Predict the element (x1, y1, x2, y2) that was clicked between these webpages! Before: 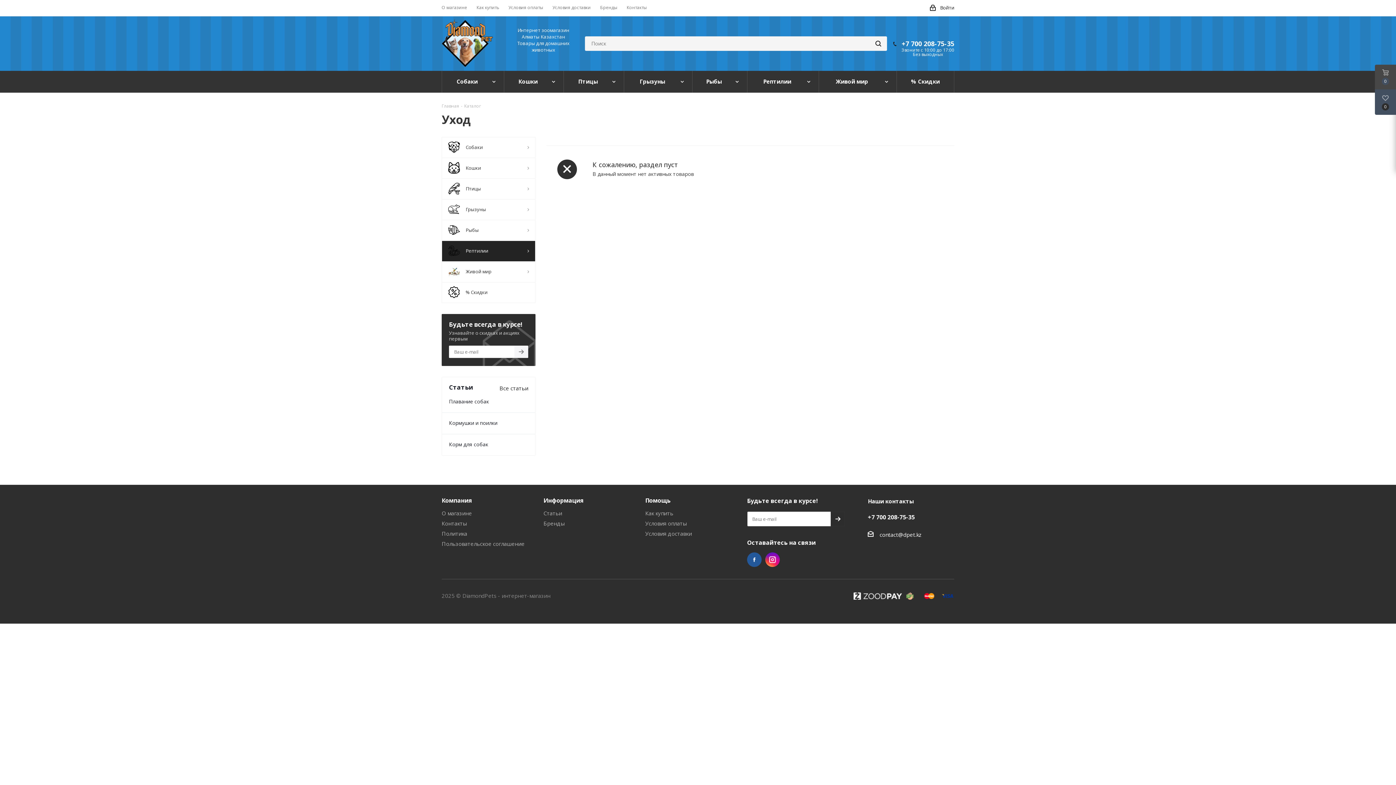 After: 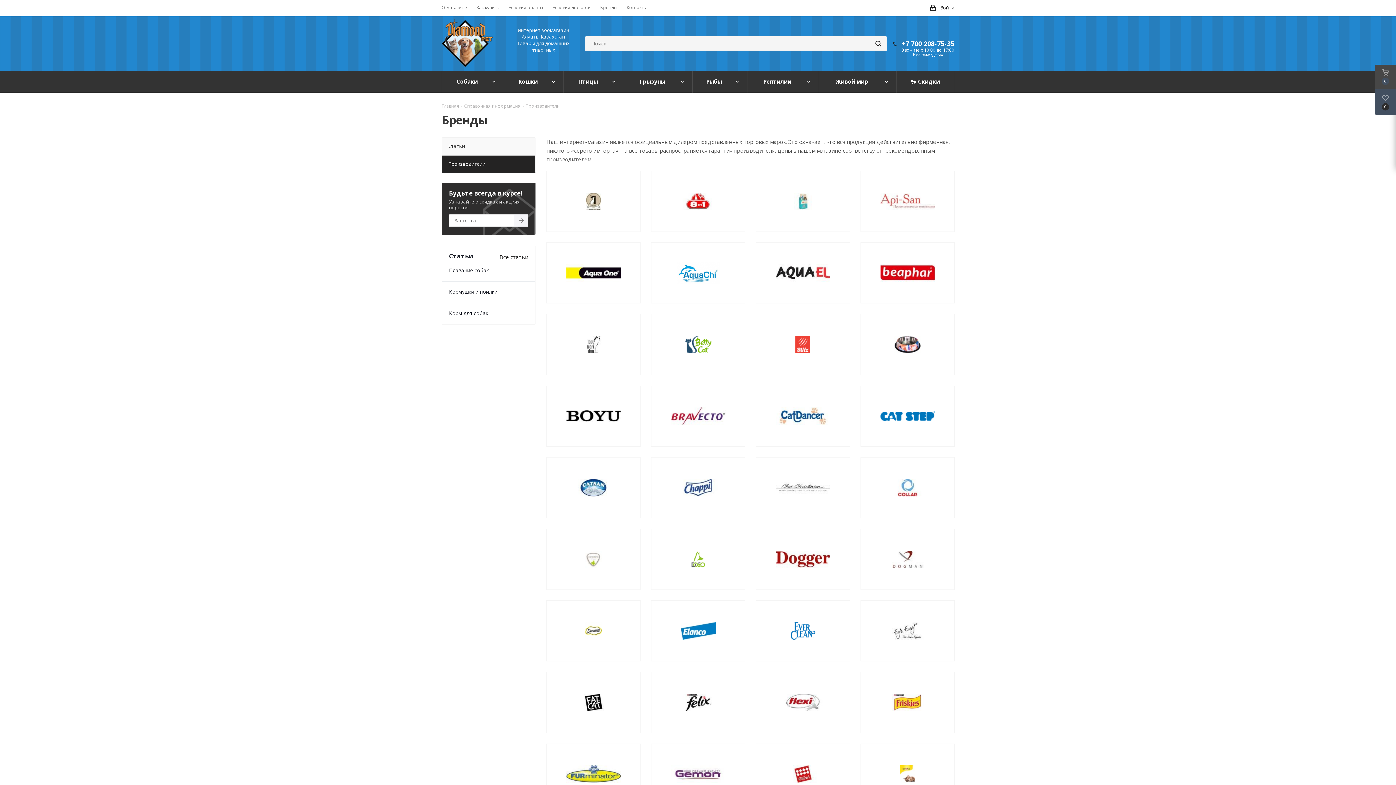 Action: label: Бренды bbox: (543, 520, 564, 527)